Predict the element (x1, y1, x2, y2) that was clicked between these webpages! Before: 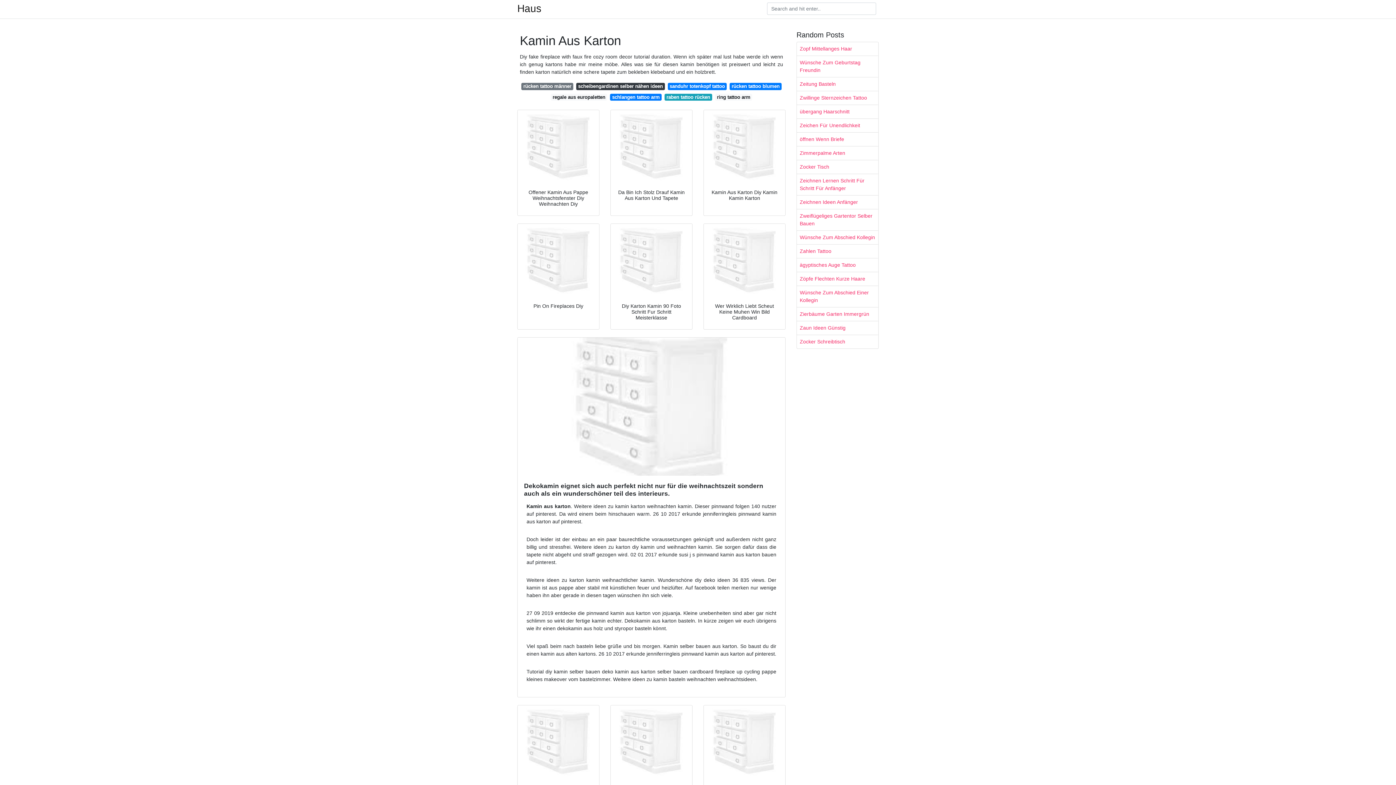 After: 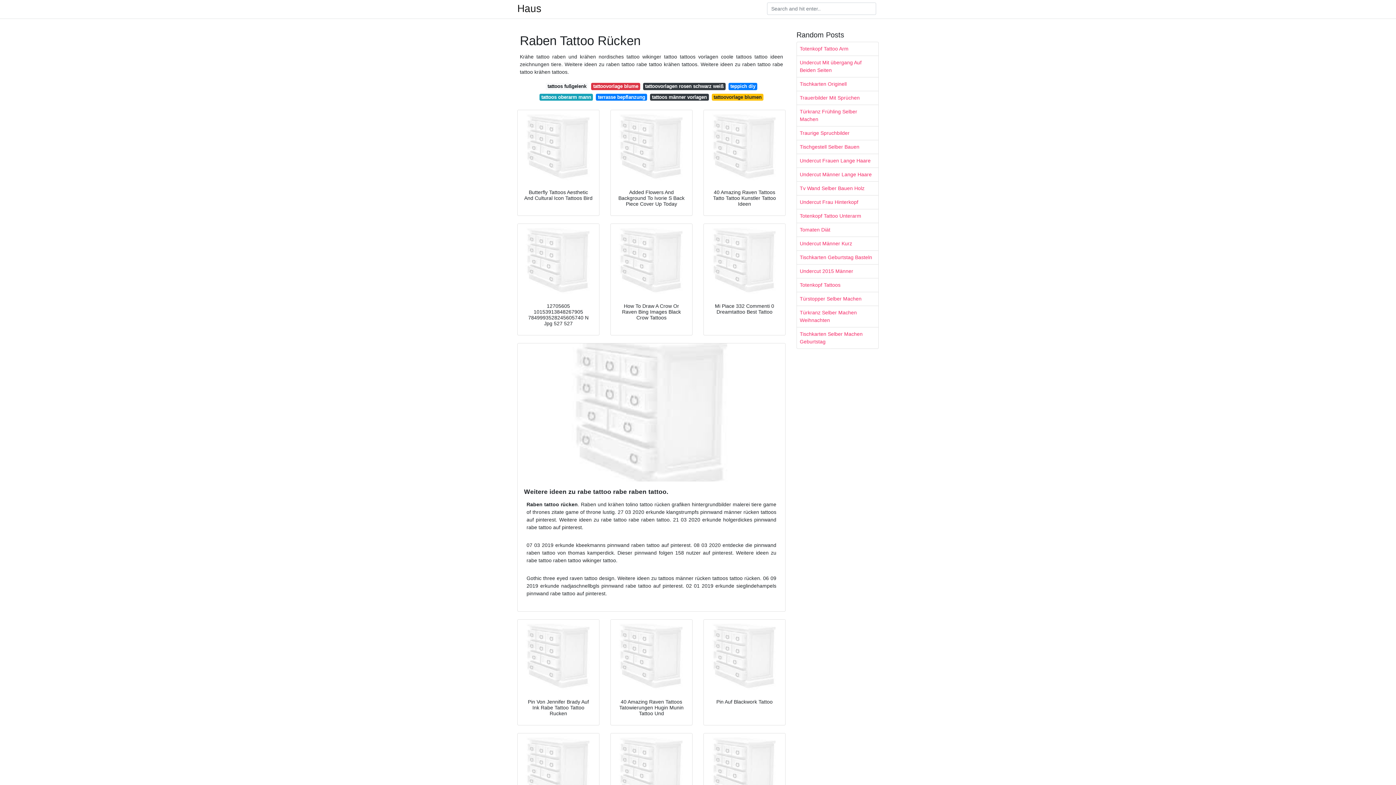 Action: bbox: (664, 93, 712, 100) label: raben tattoo rücken